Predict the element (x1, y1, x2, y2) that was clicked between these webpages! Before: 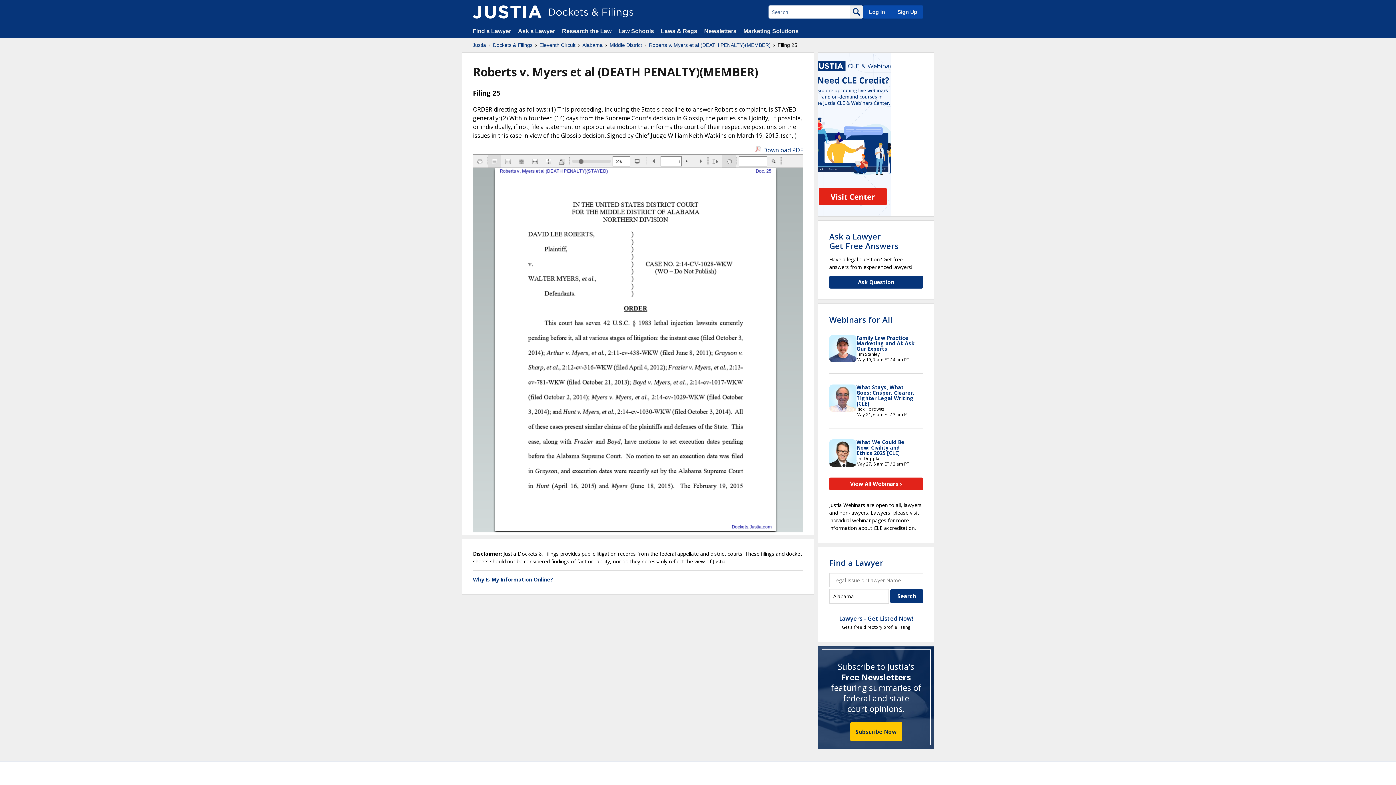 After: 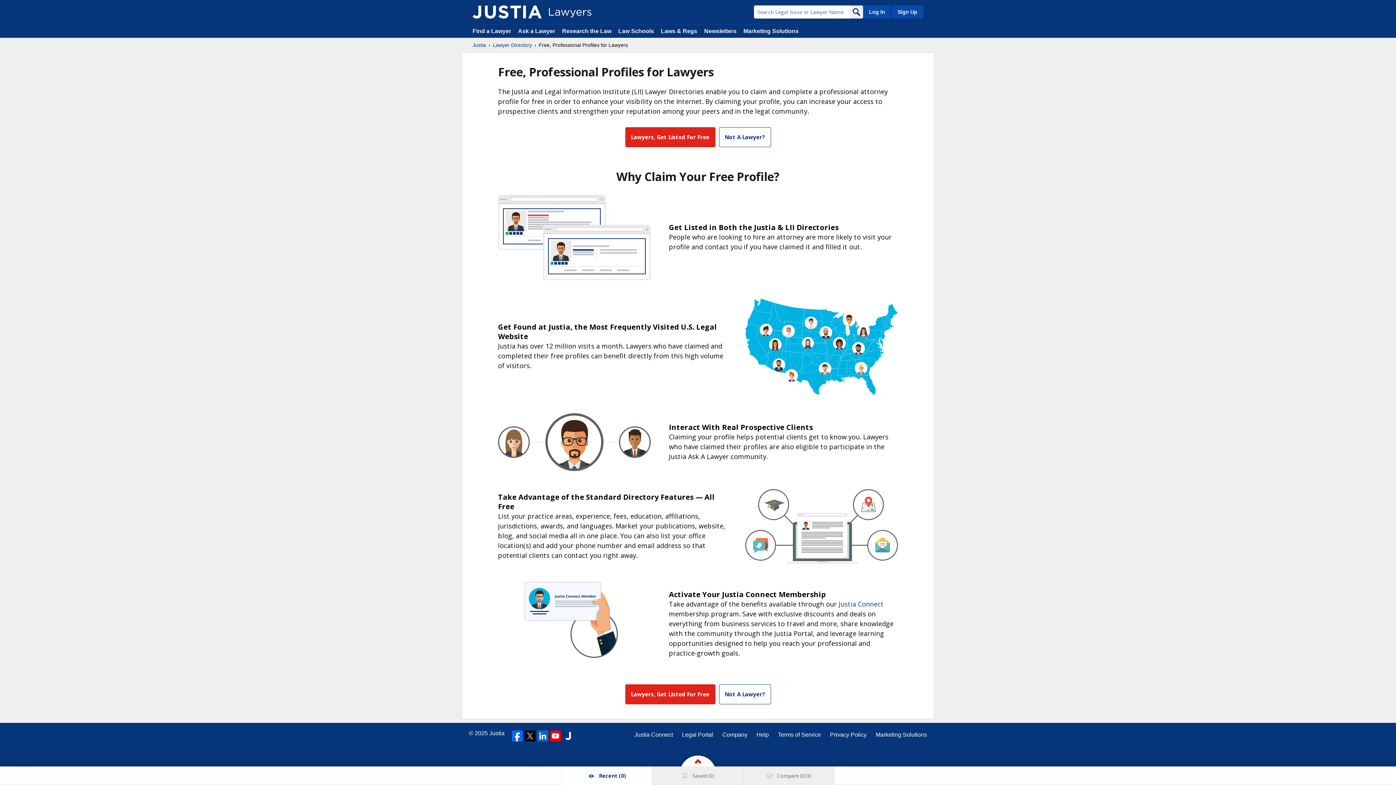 Action: label: Lawyers - Get Listed Now! bbox: (839, 614, 913, 622)